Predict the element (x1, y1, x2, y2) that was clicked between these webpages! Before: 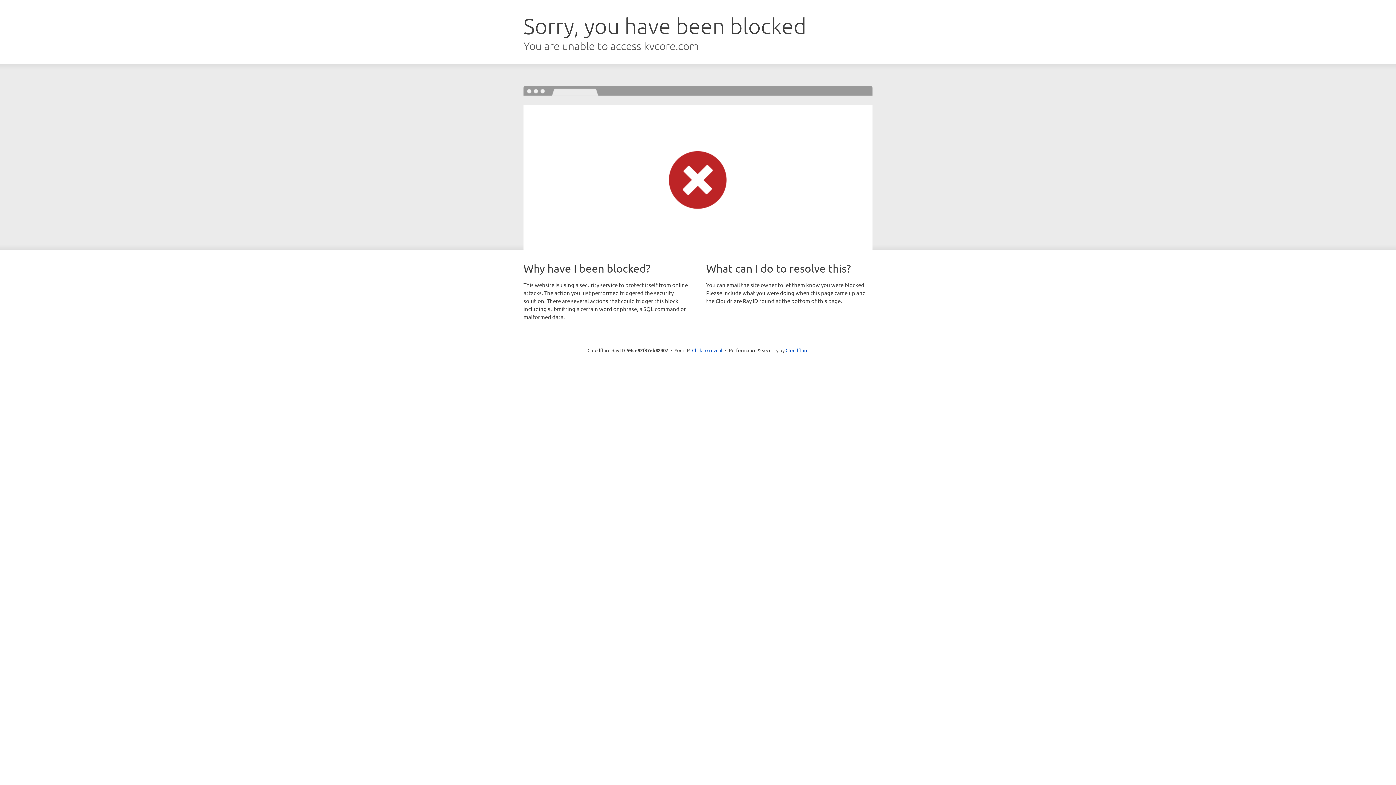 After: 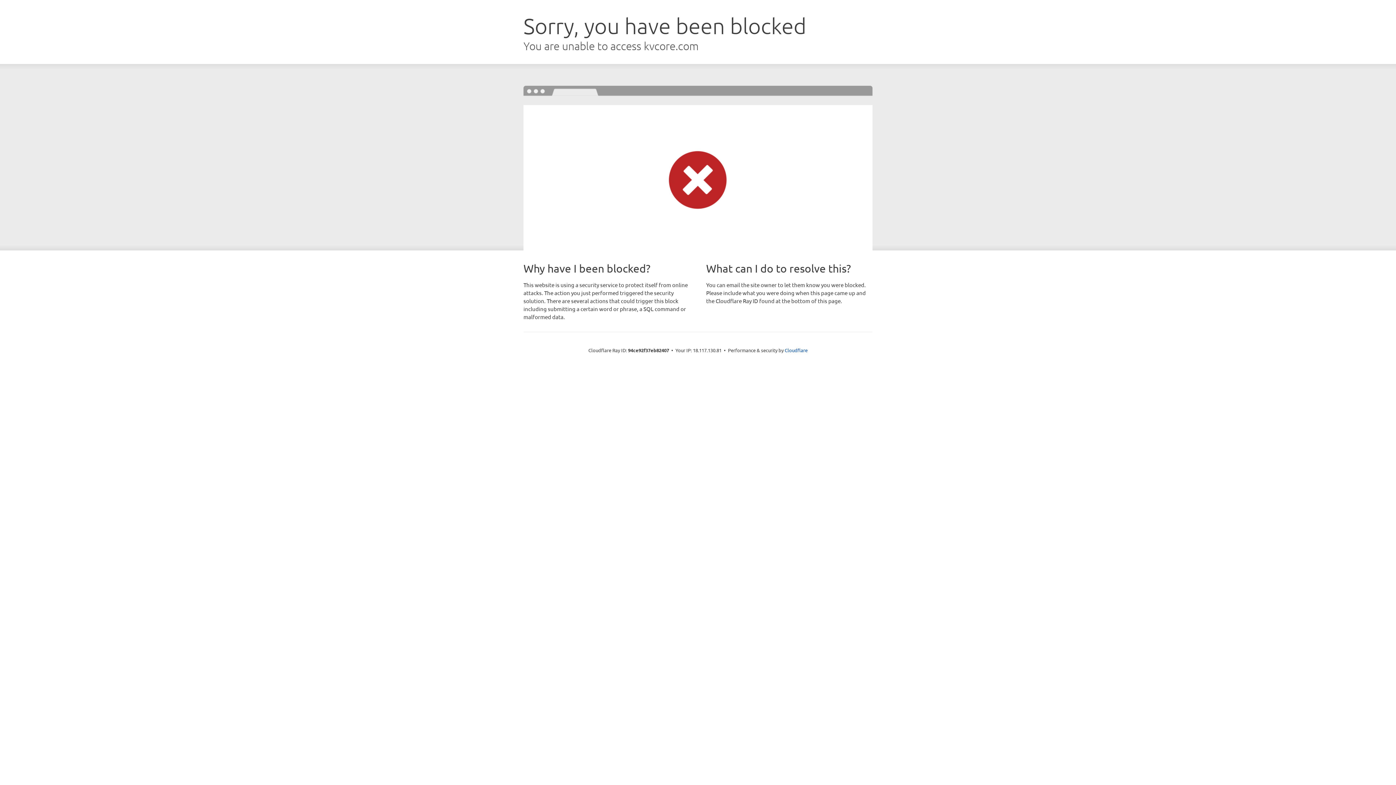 Action: label: Click to reveal bbox: (692, 346, 722, 353)